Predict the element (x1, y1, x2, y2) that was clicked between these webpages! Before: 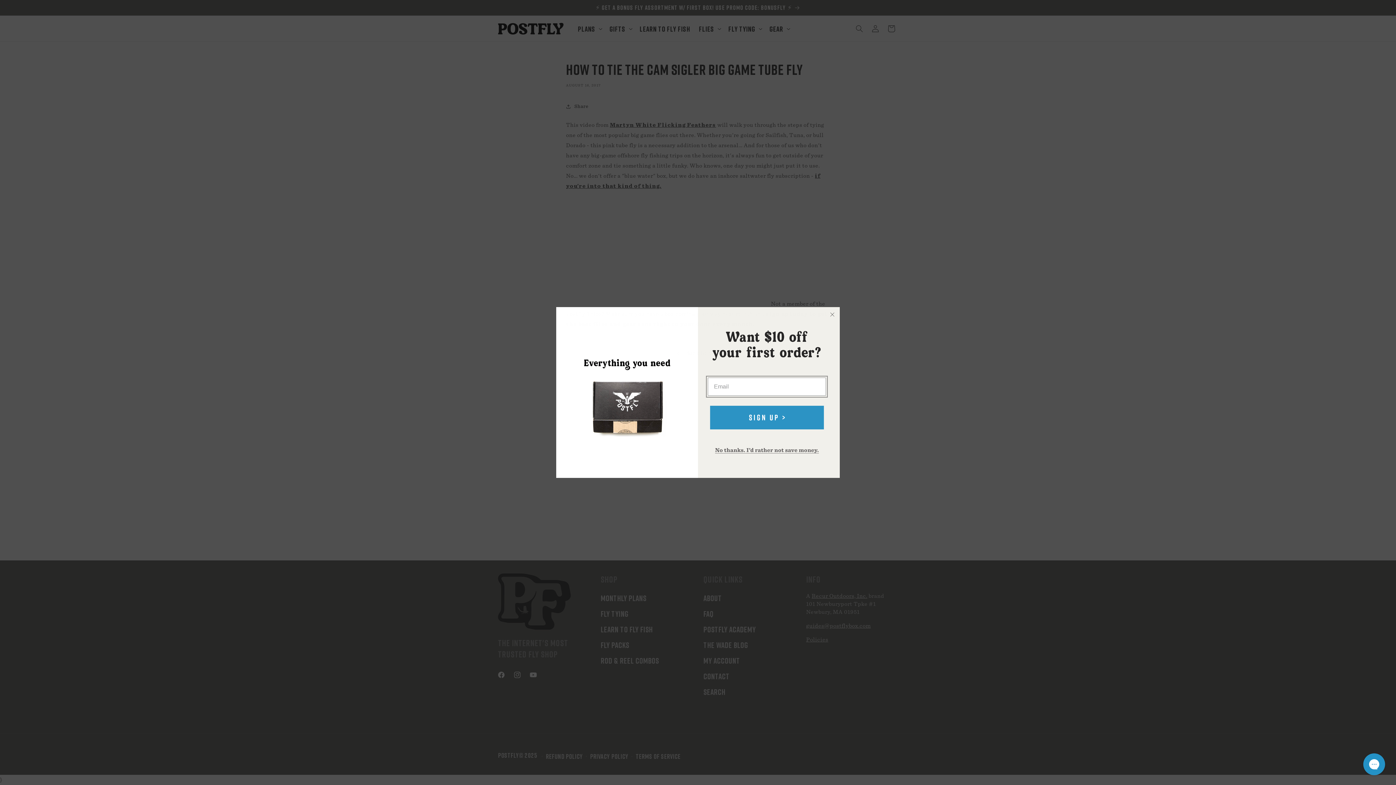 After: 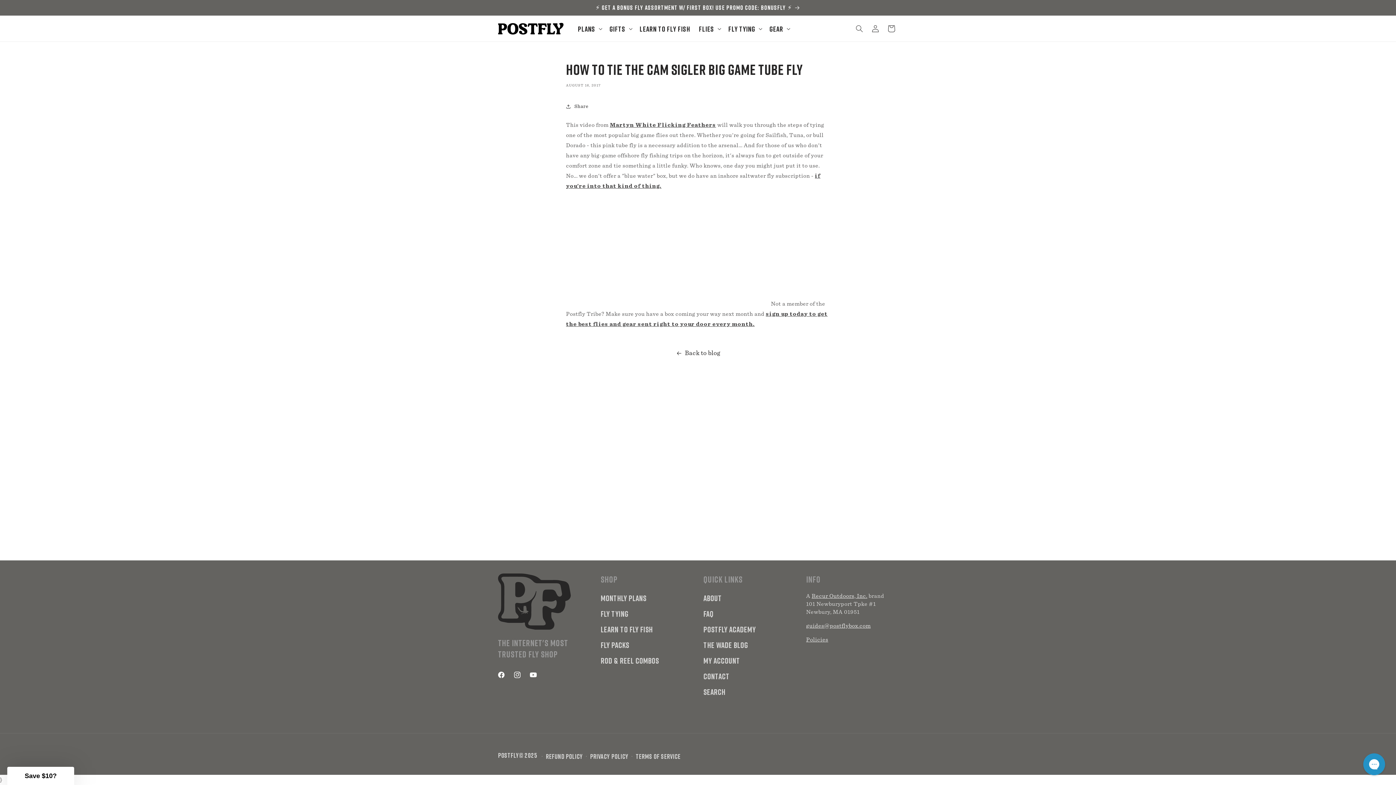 Action: bbox: (828, 378, 837, 388) label: Close dialog